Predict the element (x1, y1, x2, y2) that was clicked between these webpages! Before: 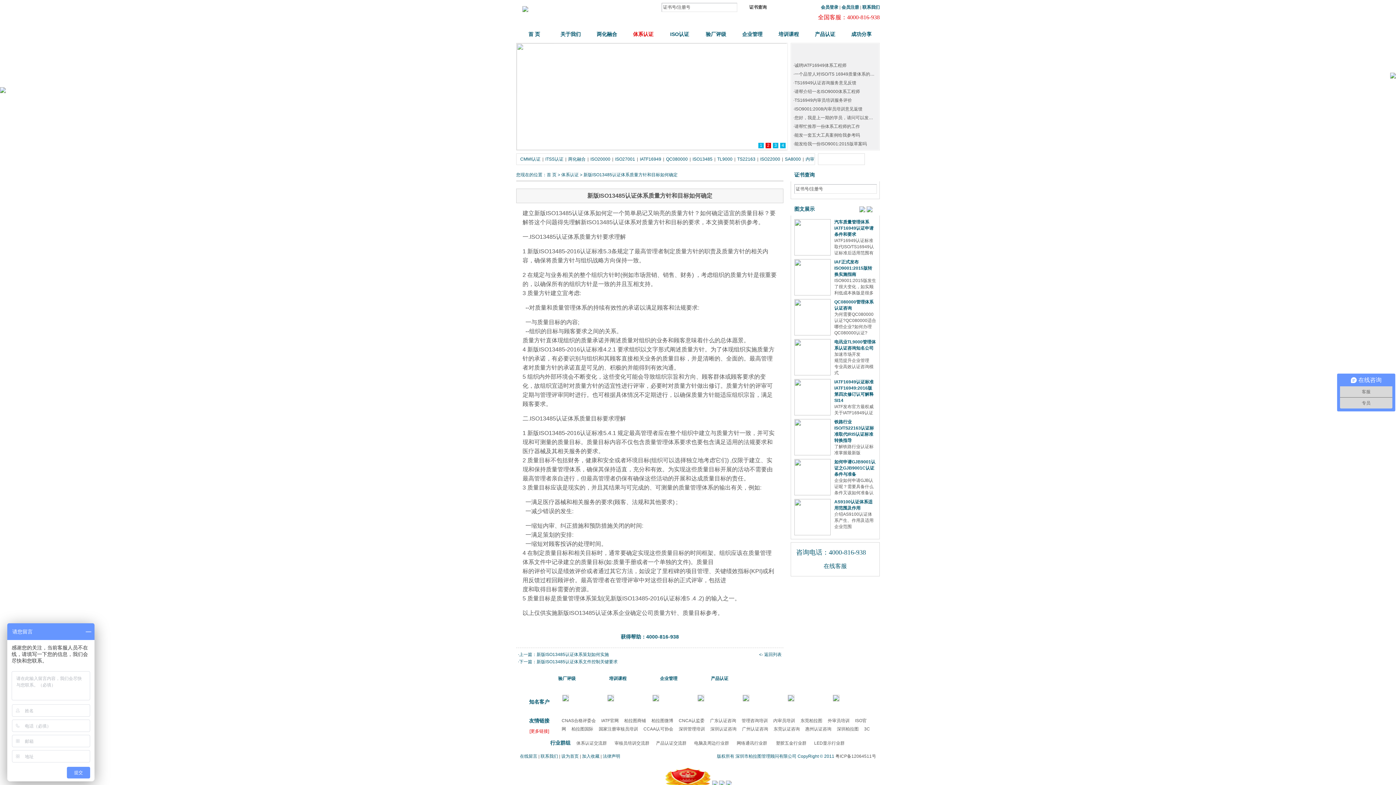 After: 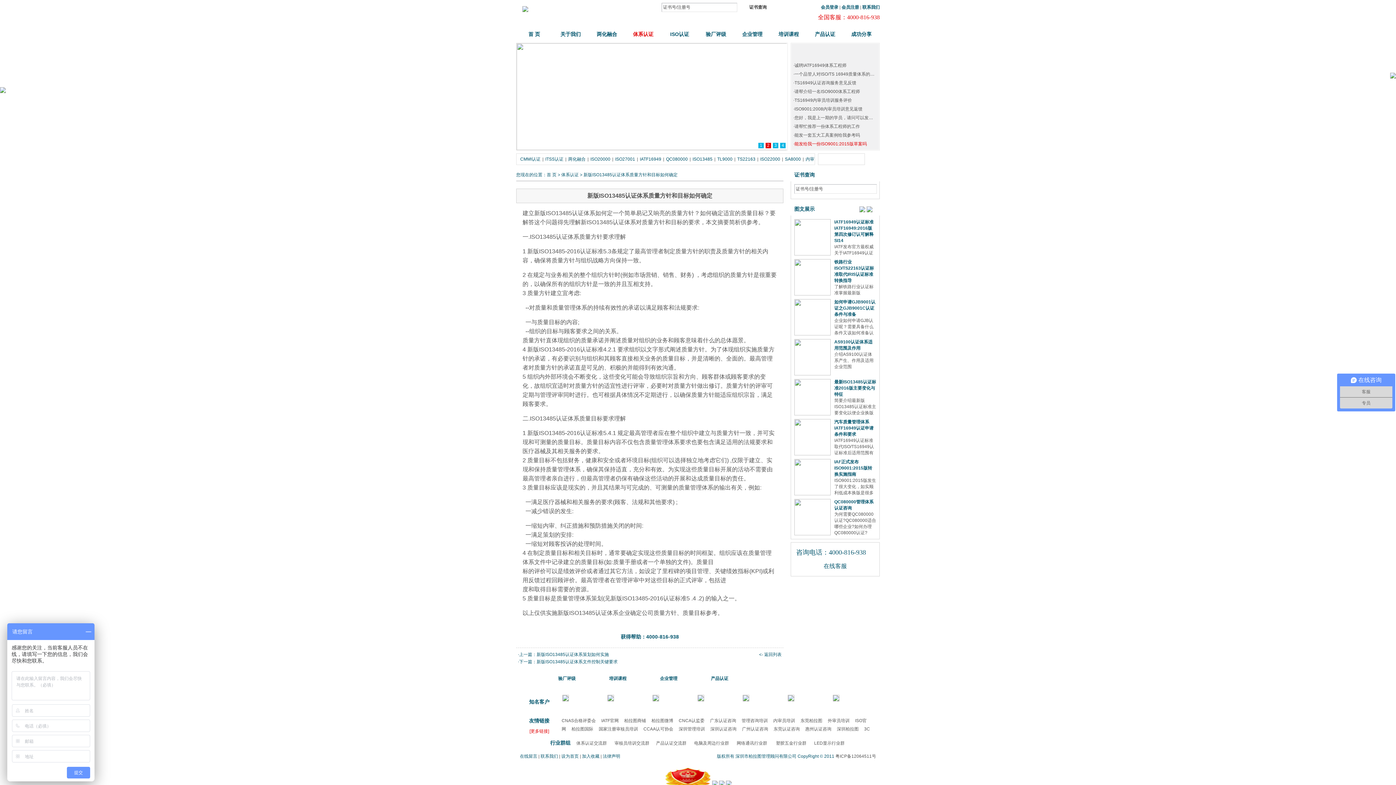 Action: bbox: (793, 141, 867, 146) label: ·能发给我一份ISO9001:2015版草案吗